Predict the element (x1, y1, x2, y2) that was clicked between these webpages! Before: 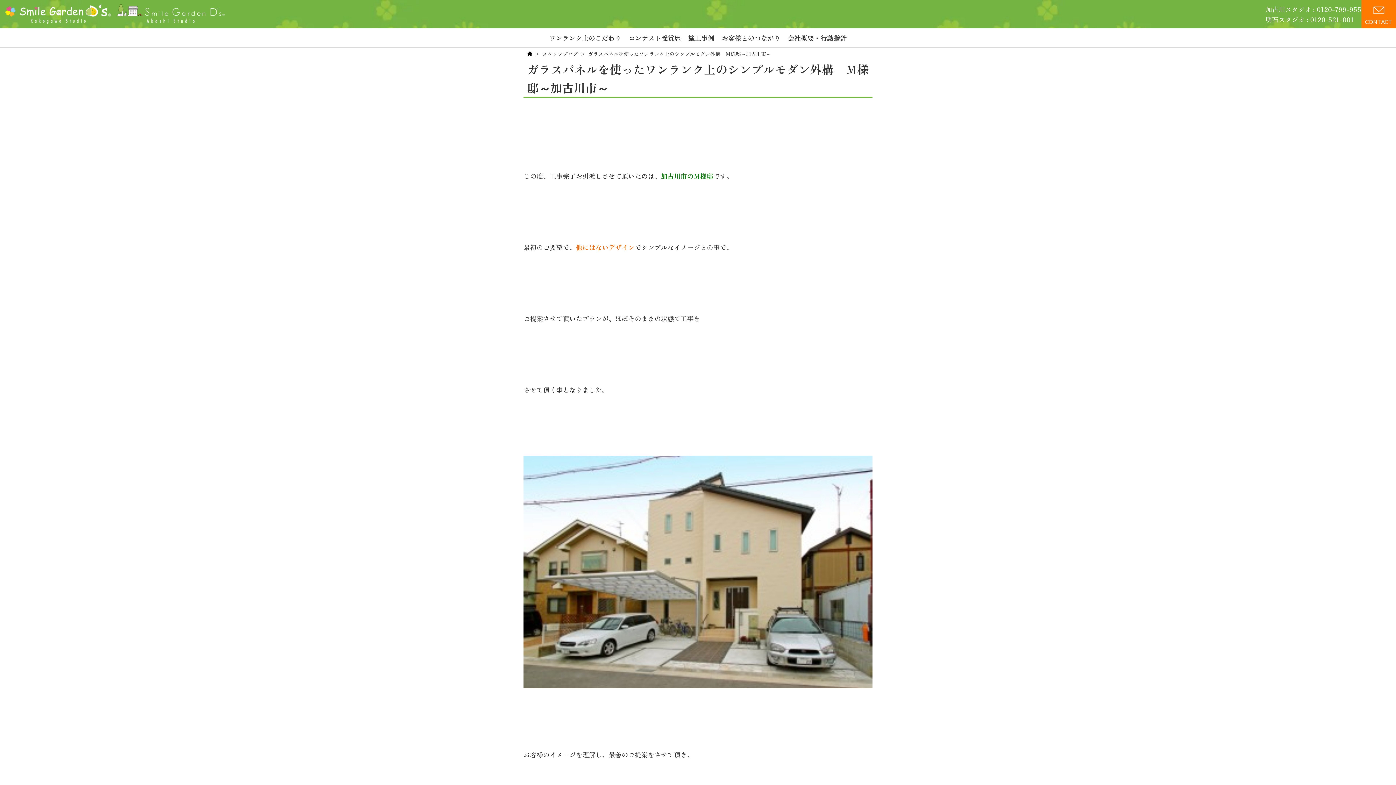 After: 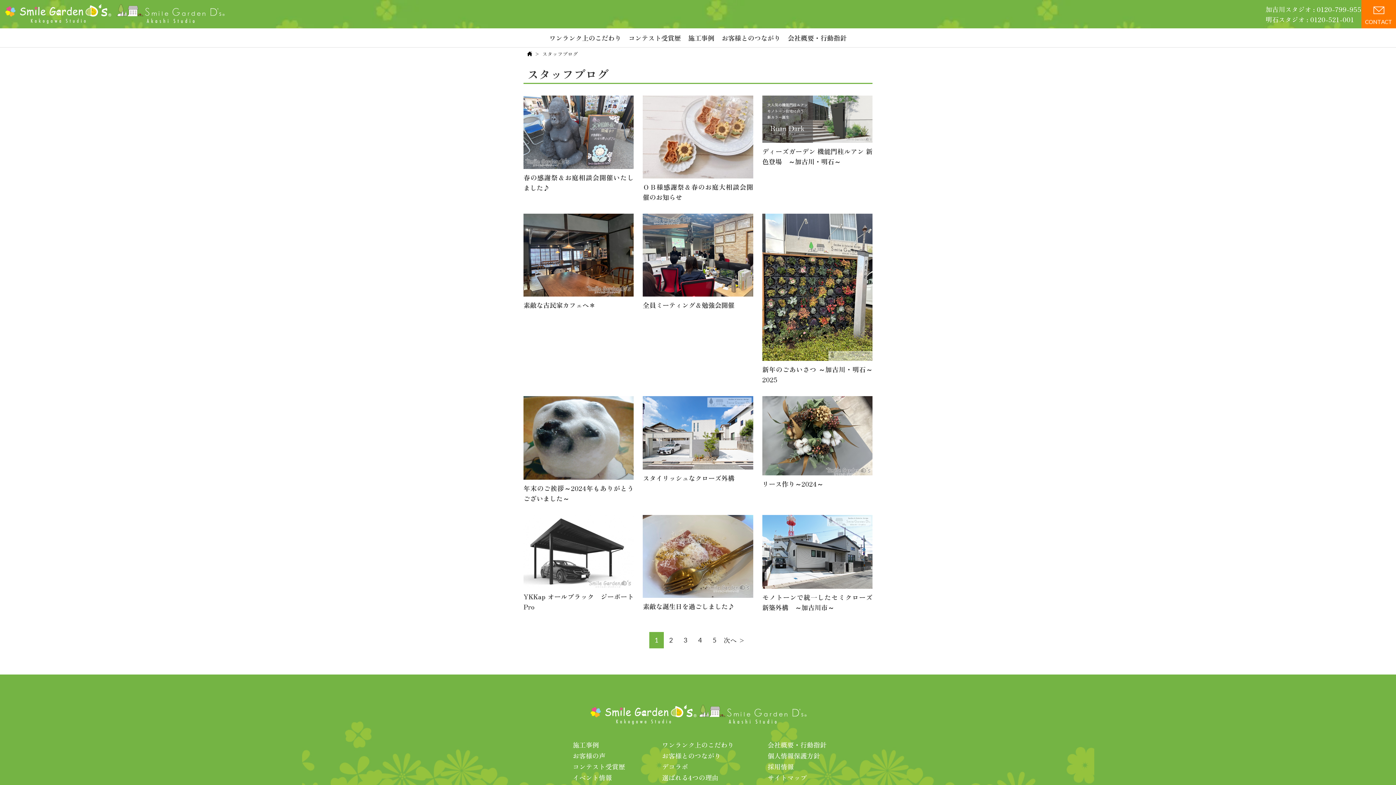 Action: label: スタッフブログ bbox: (542, 49, 578, 57)